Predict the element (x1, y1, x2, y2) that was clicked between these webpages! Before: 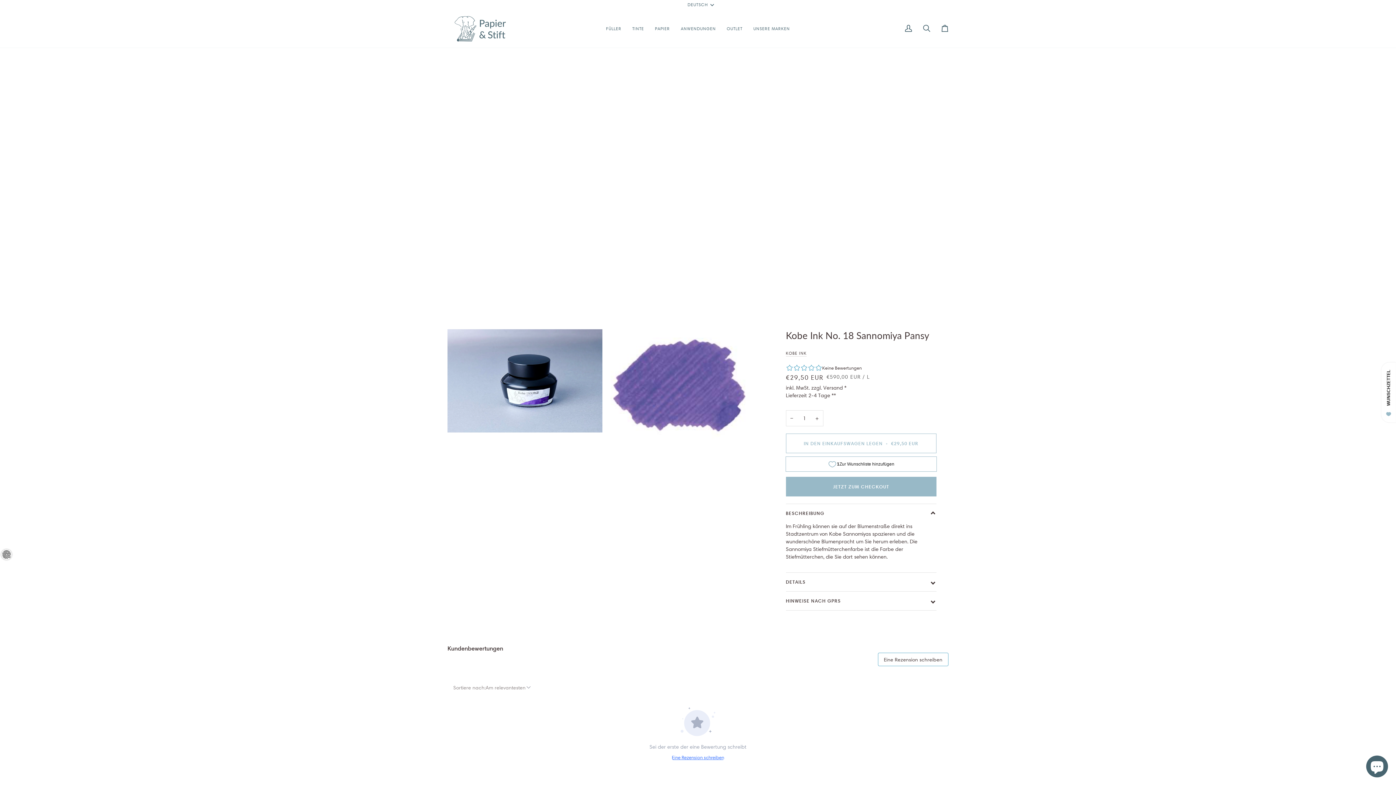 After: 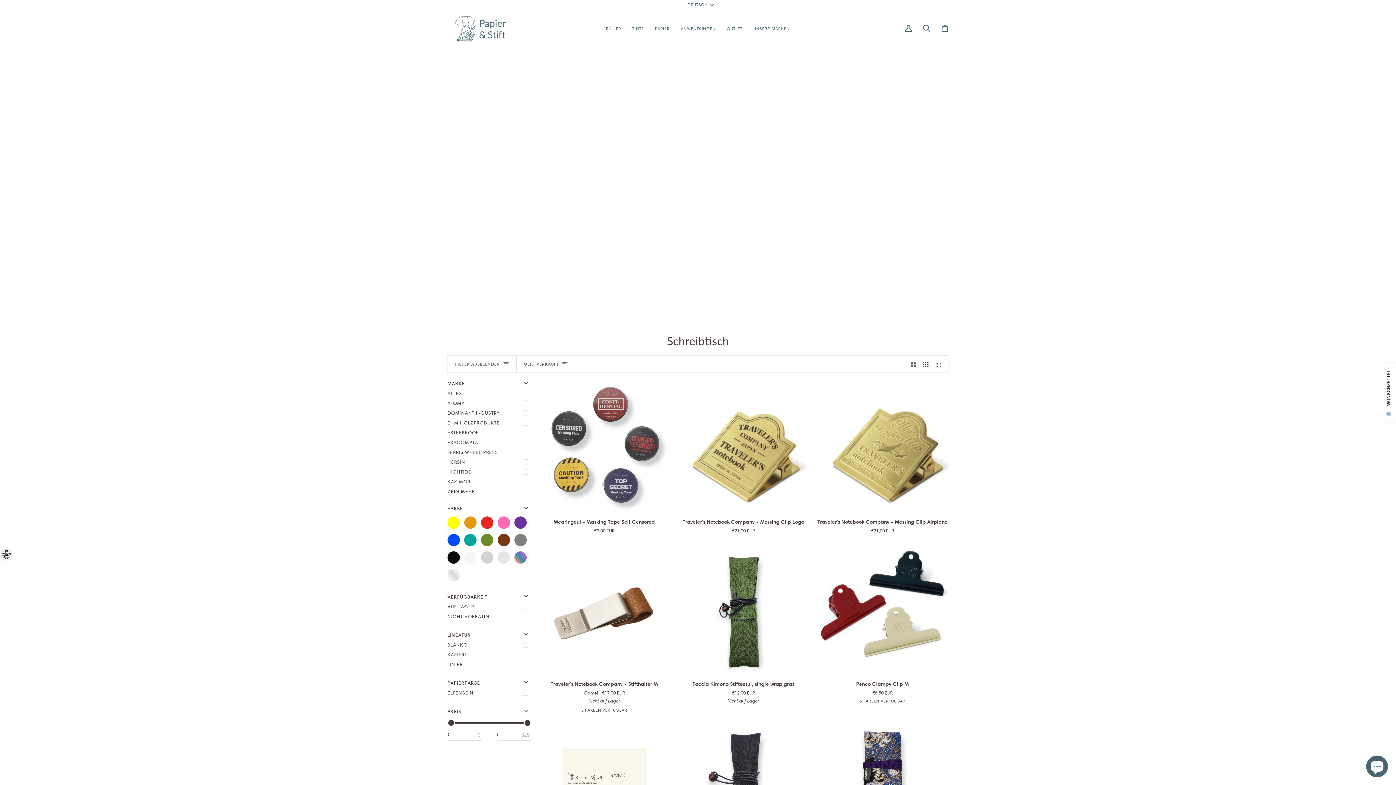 Action: label: ANWENDUNGEN bbox: (675, 9, 721, 47)